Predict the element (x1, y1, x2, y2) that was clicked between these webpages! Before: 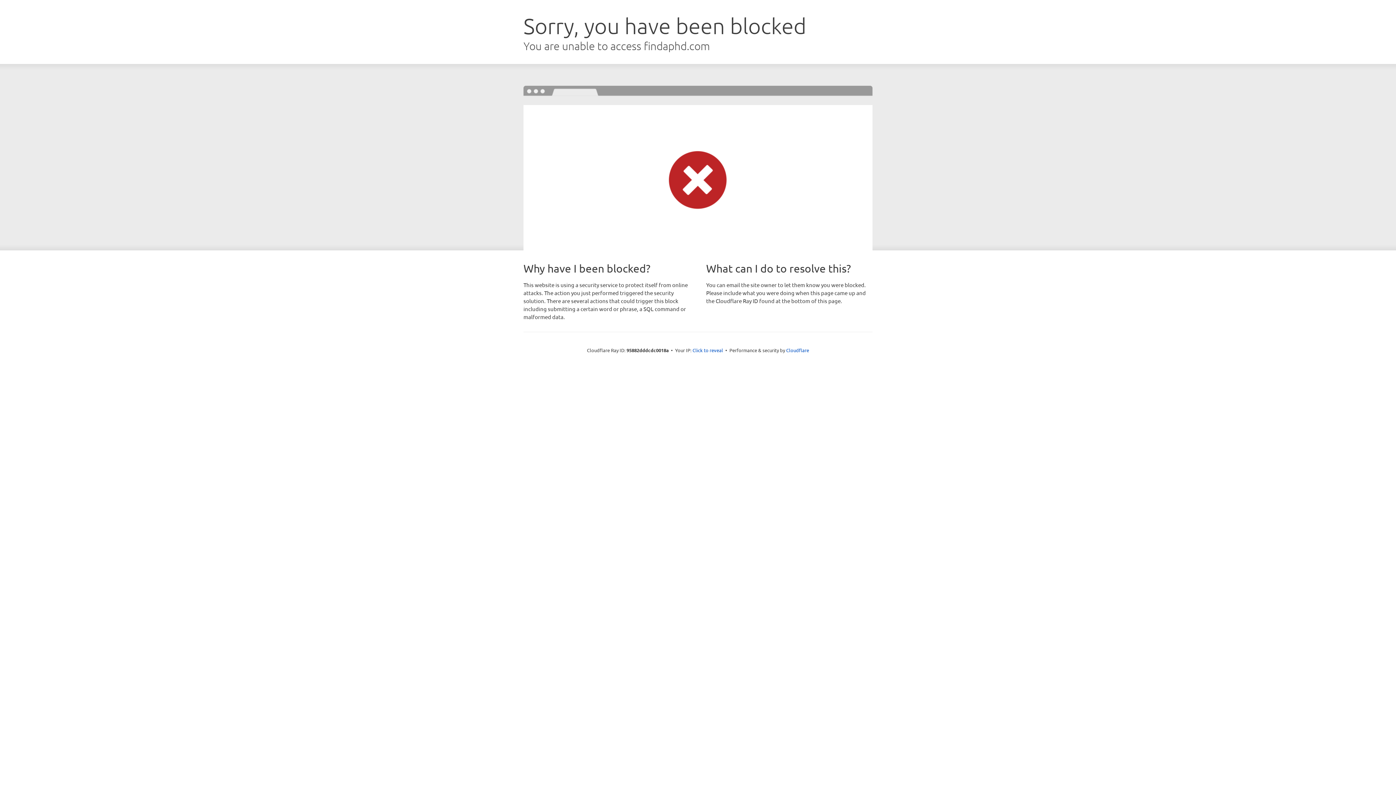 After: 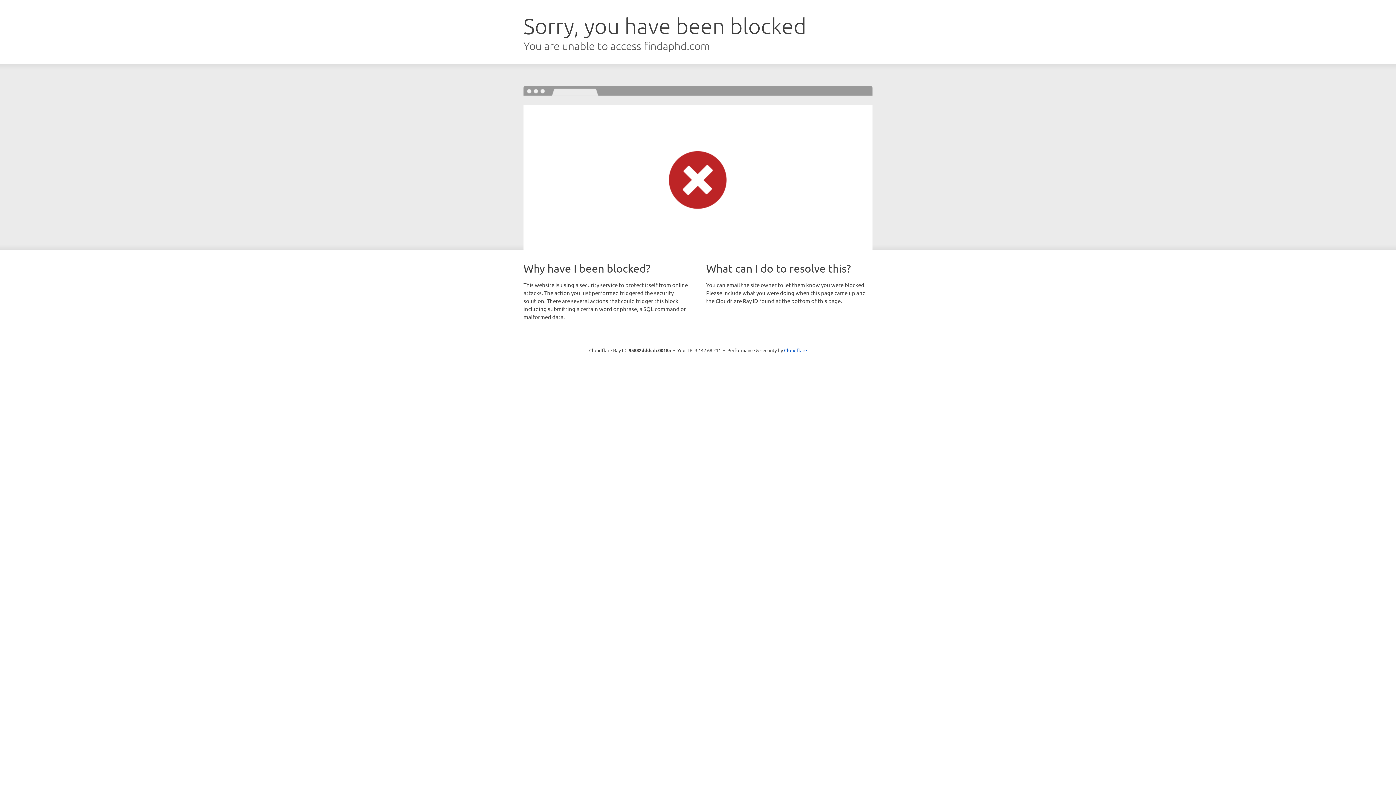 Action: bbox: (692, 346, 723, 353) label: Click to reveal